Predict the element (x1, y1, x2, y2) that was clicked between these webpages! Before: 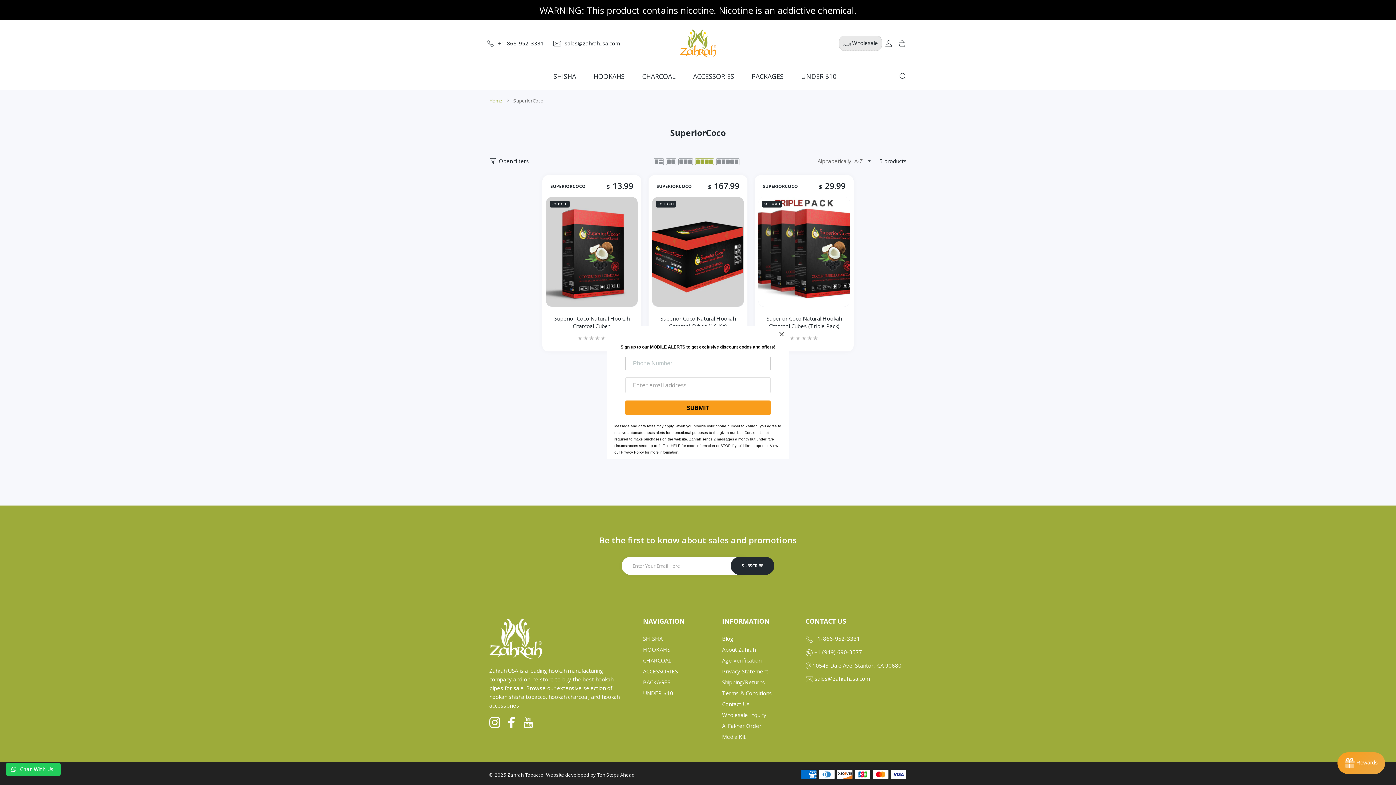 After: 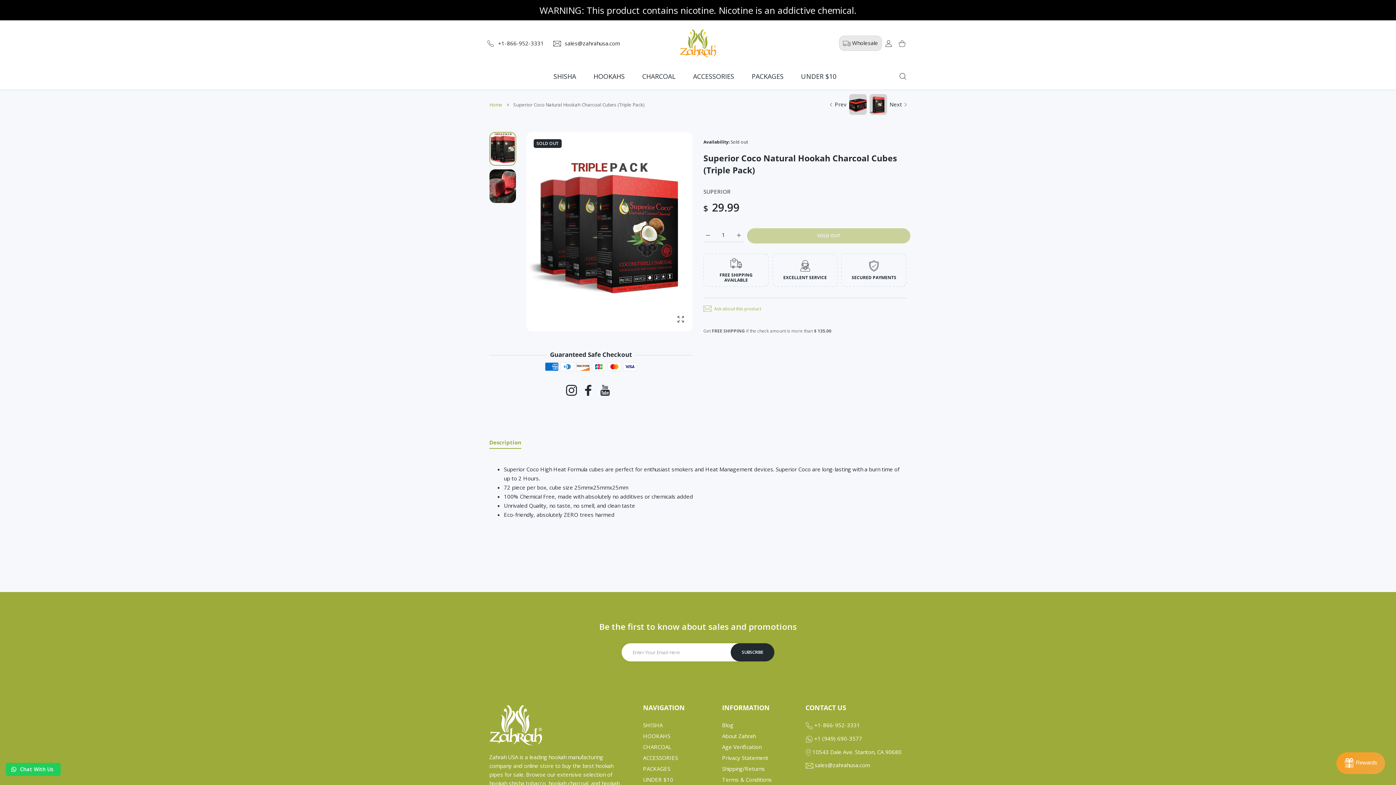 Action: label: Superior Coco Natural Hookah Charcoal Cubes (Triple Pack) bbox: (760, 314, 848, 330)